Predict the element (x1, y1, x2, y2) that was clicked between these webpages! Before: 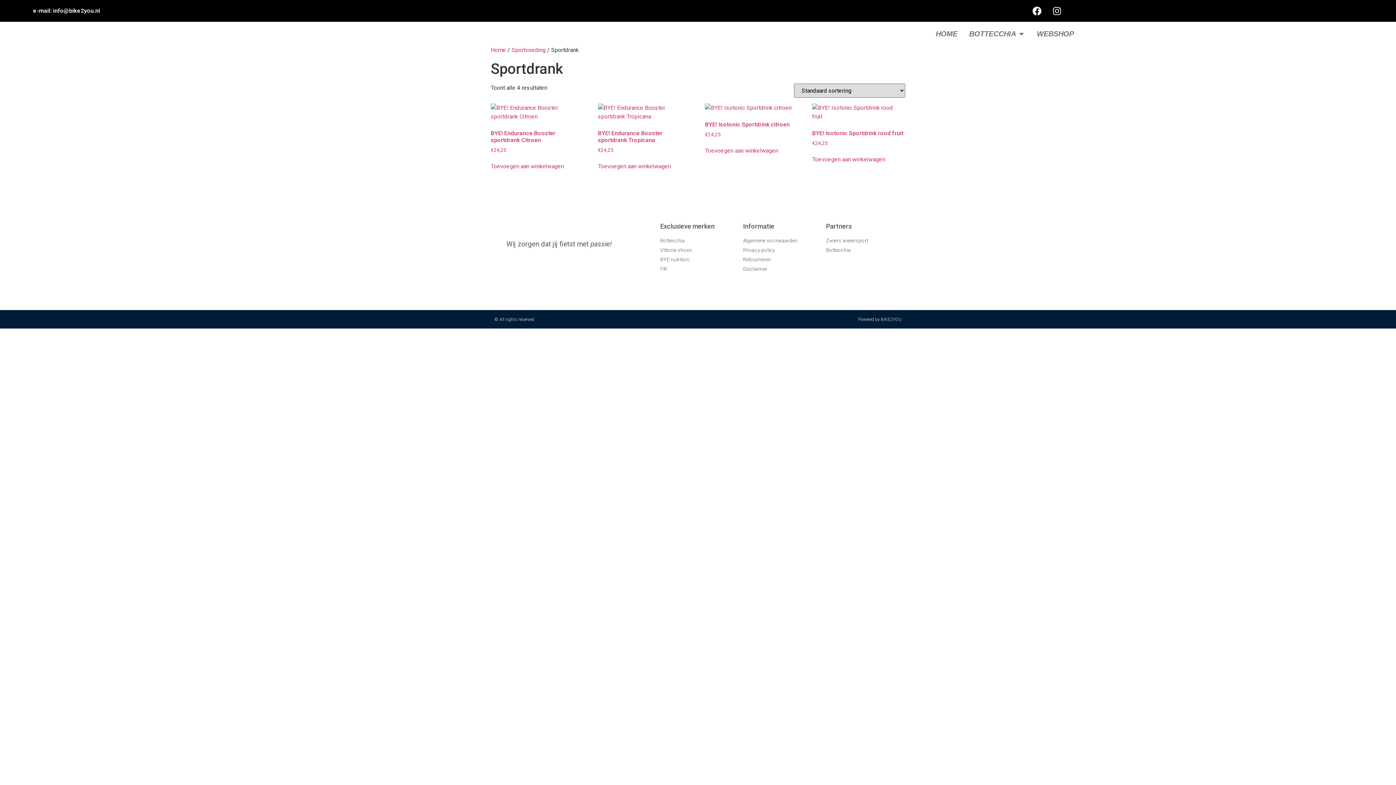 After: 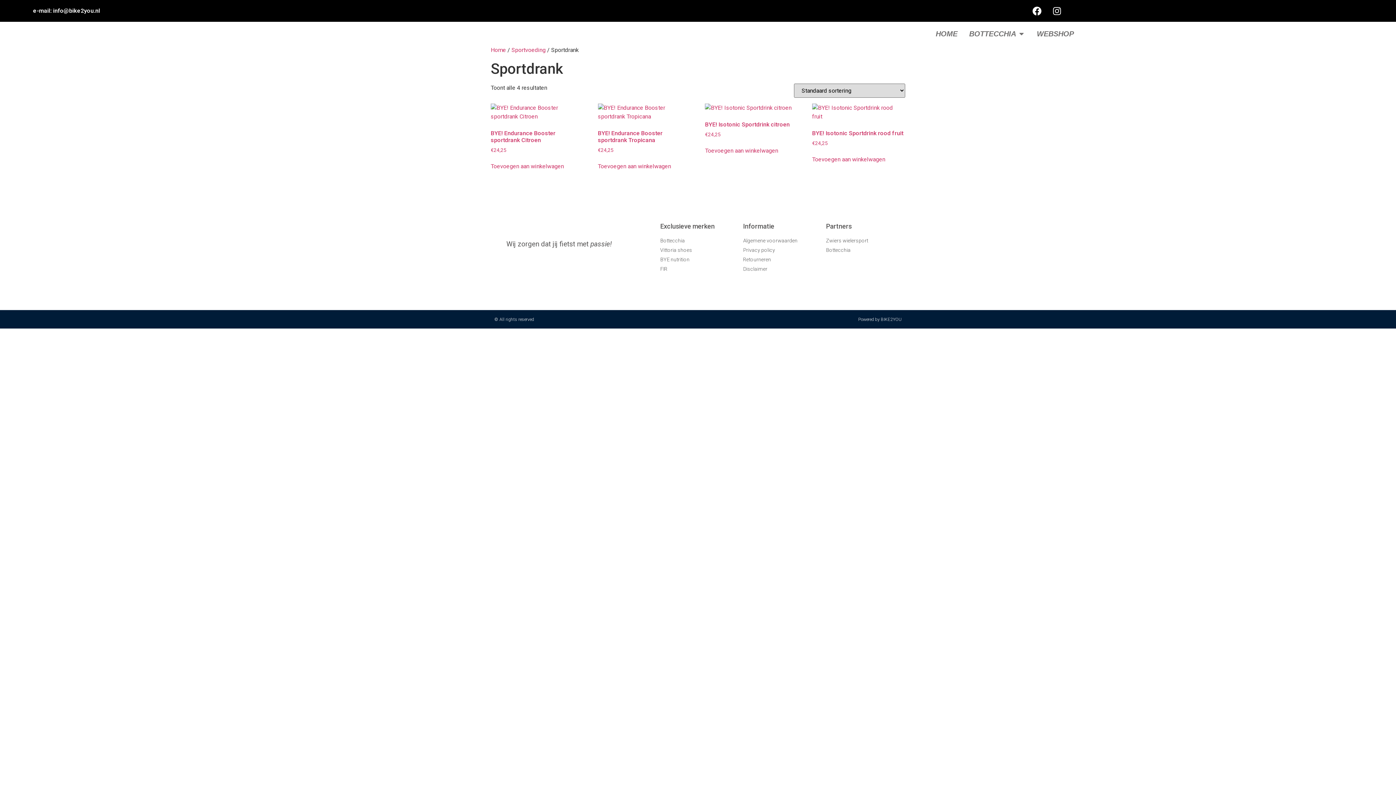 Action: label: Zwiers wielersport bbox: (826, 236, 901, 244)